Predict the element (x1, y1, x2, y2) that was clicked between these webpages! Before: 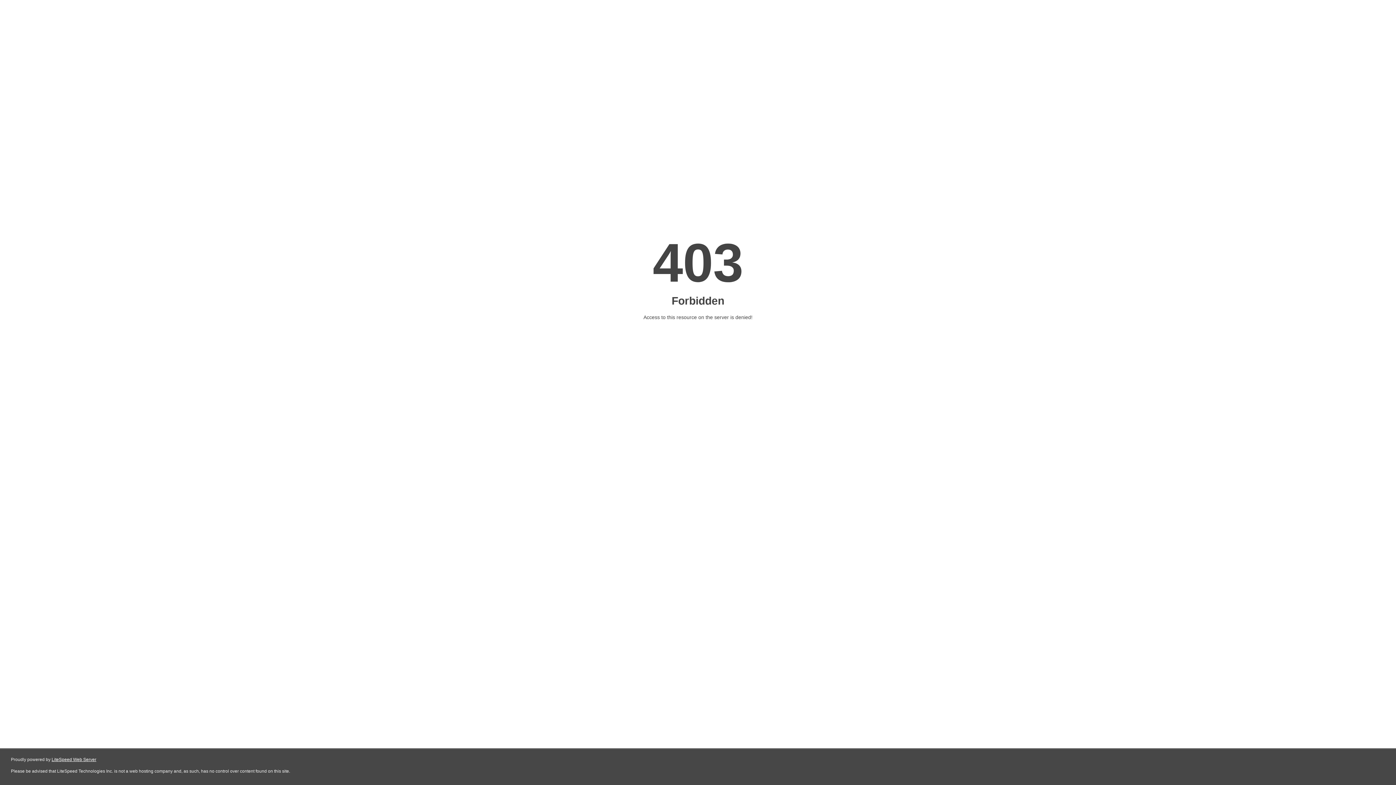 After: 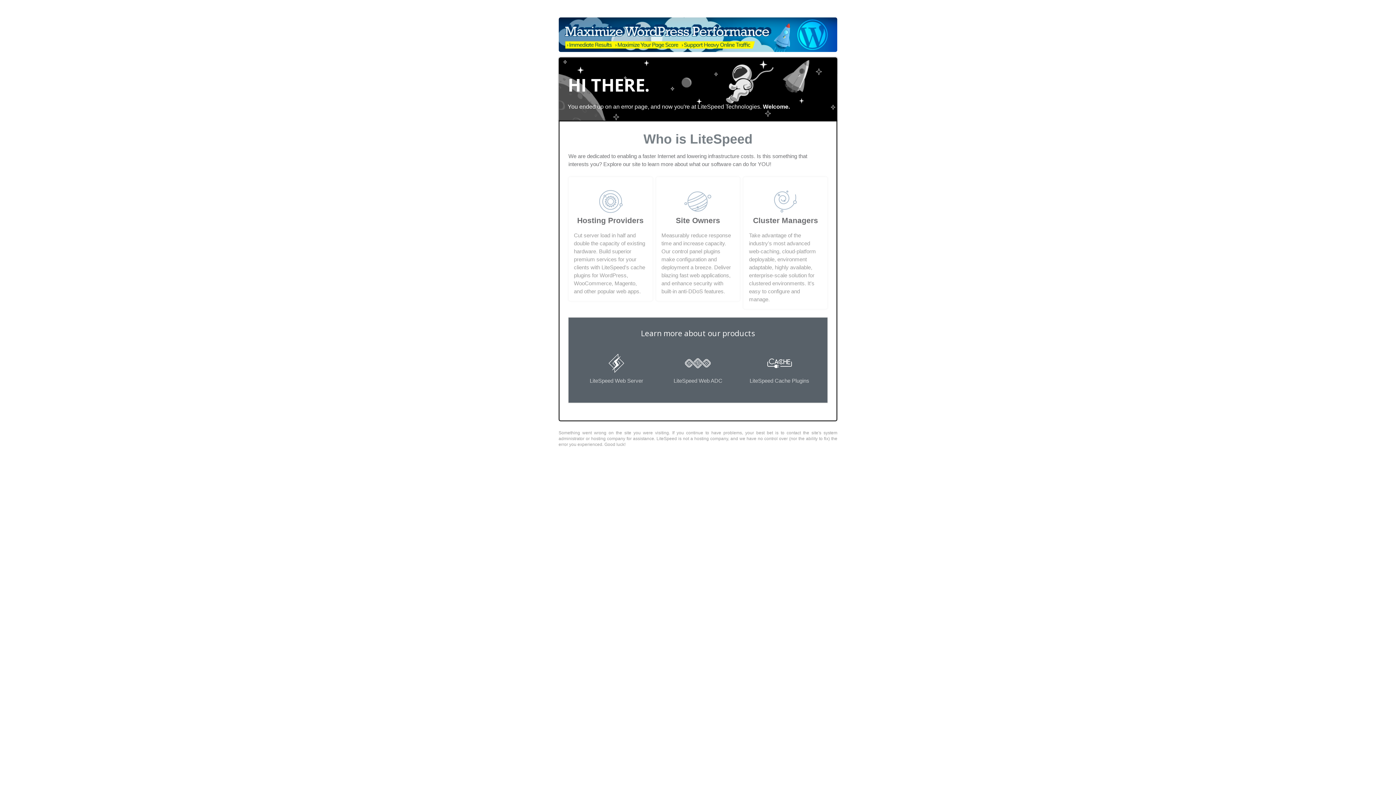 Action: bbox: (51, 757, 96, 762) label: LiteSpeed Web Server